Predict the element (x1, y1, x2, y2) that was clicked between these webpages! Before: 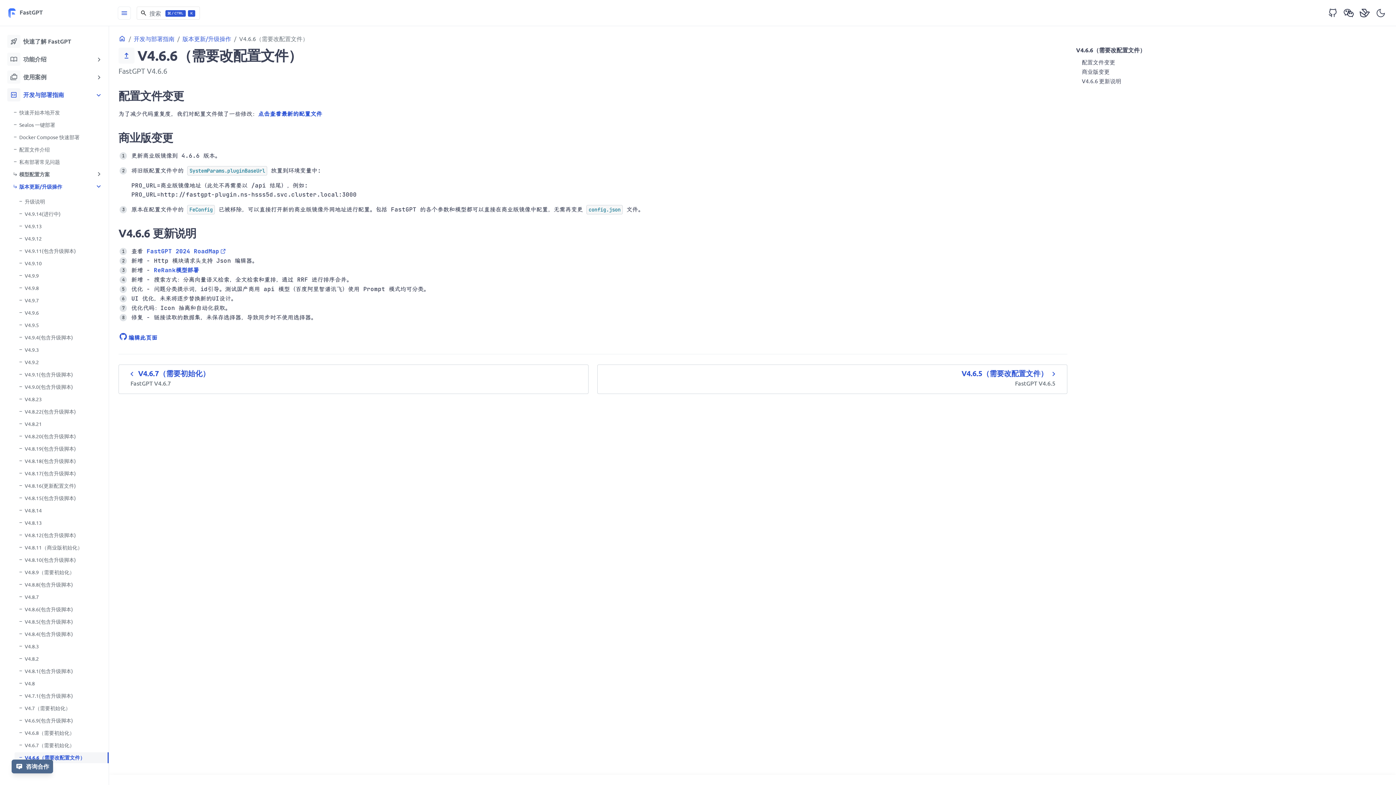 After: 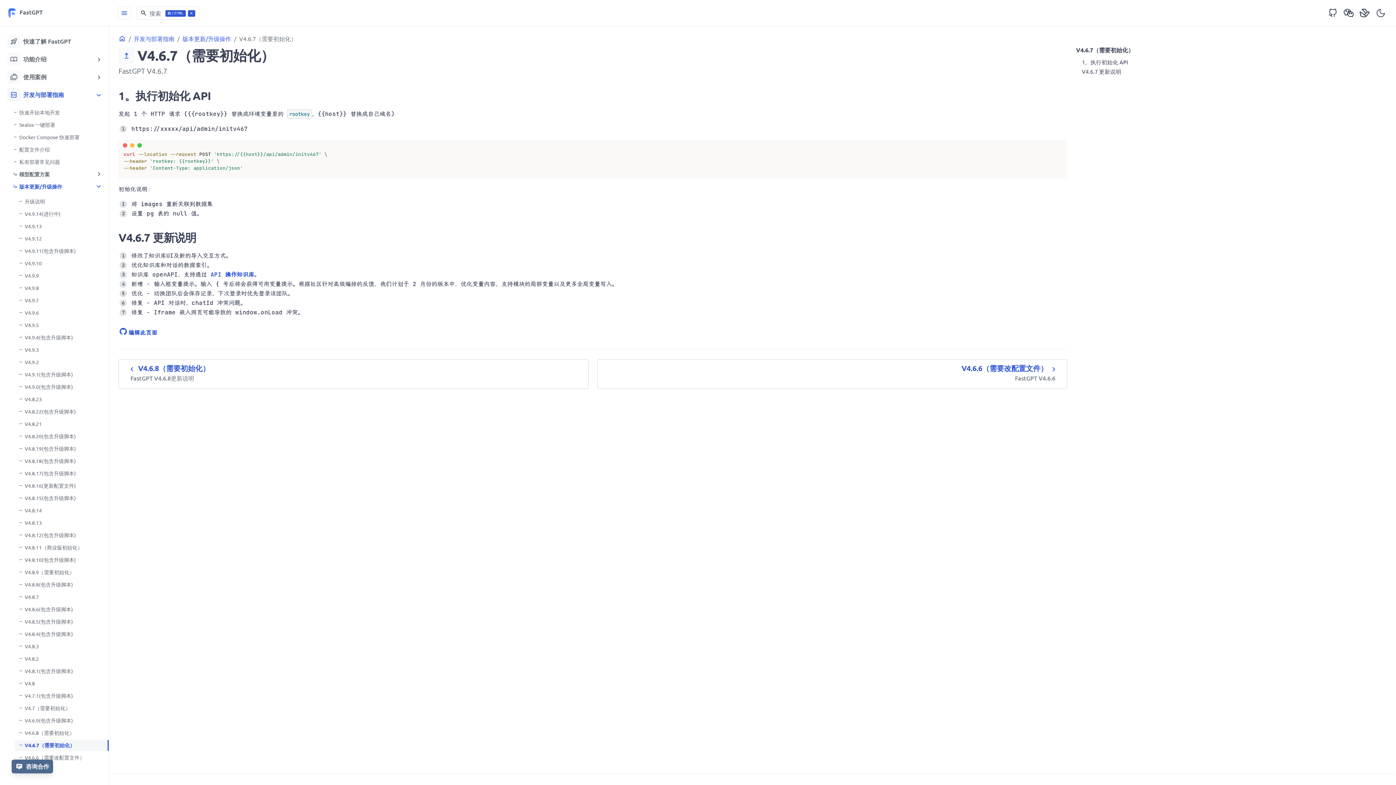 Action: label: navigate_before V4.6.7（需要初始化）

FastGPT V4.6.7 bbox: (118, 364, 588, 394)